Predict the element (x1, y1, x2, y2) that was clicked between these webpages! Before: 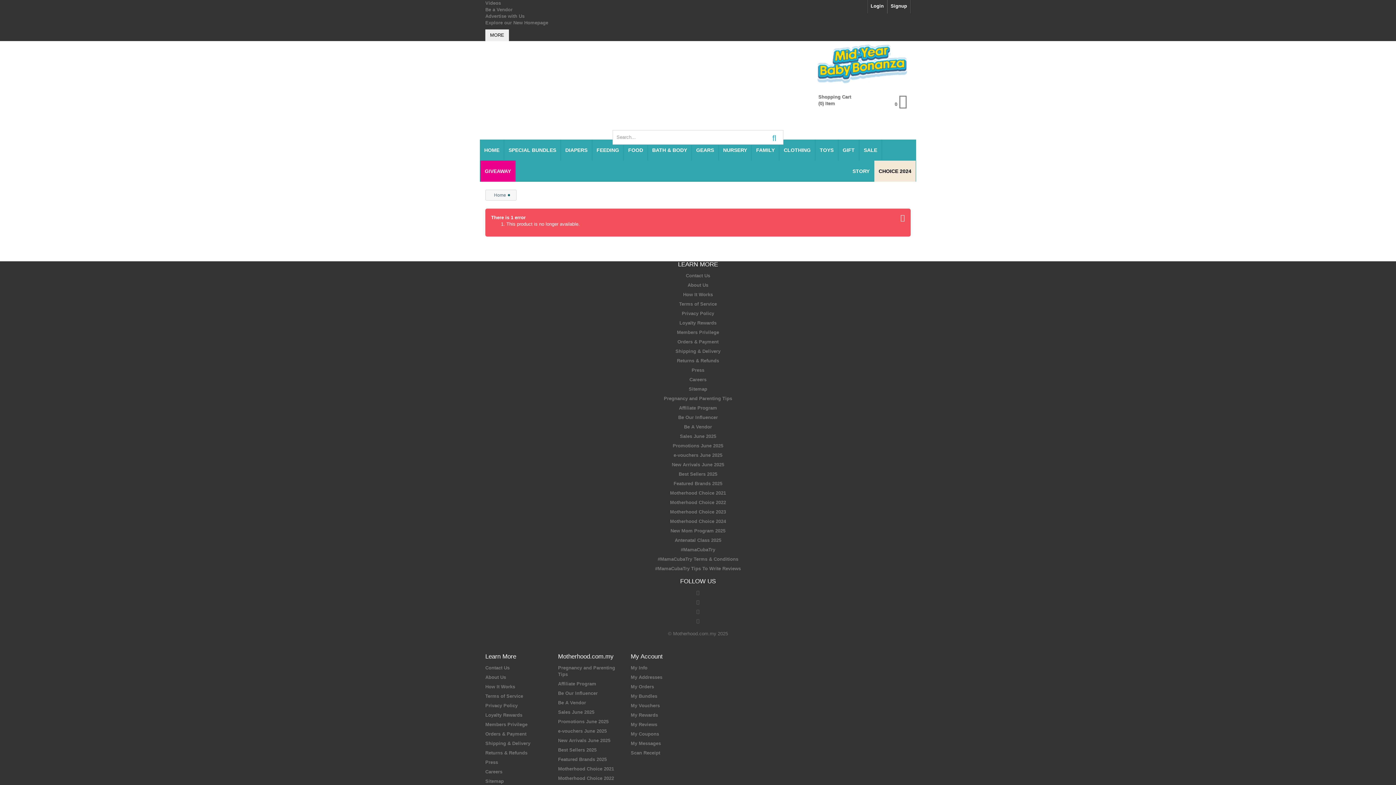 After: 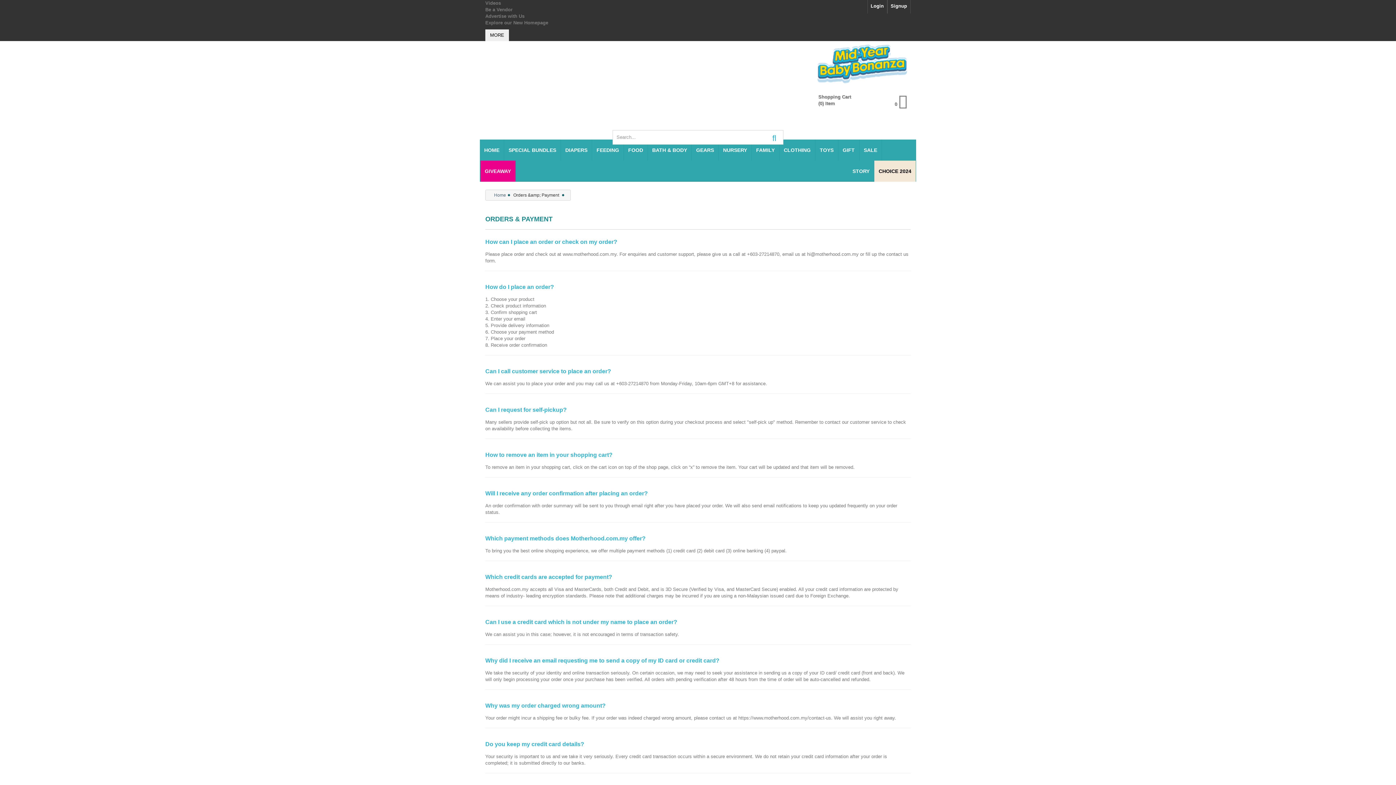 Action: bbox: (485, 731, 526, 736) label: Orders & Payment